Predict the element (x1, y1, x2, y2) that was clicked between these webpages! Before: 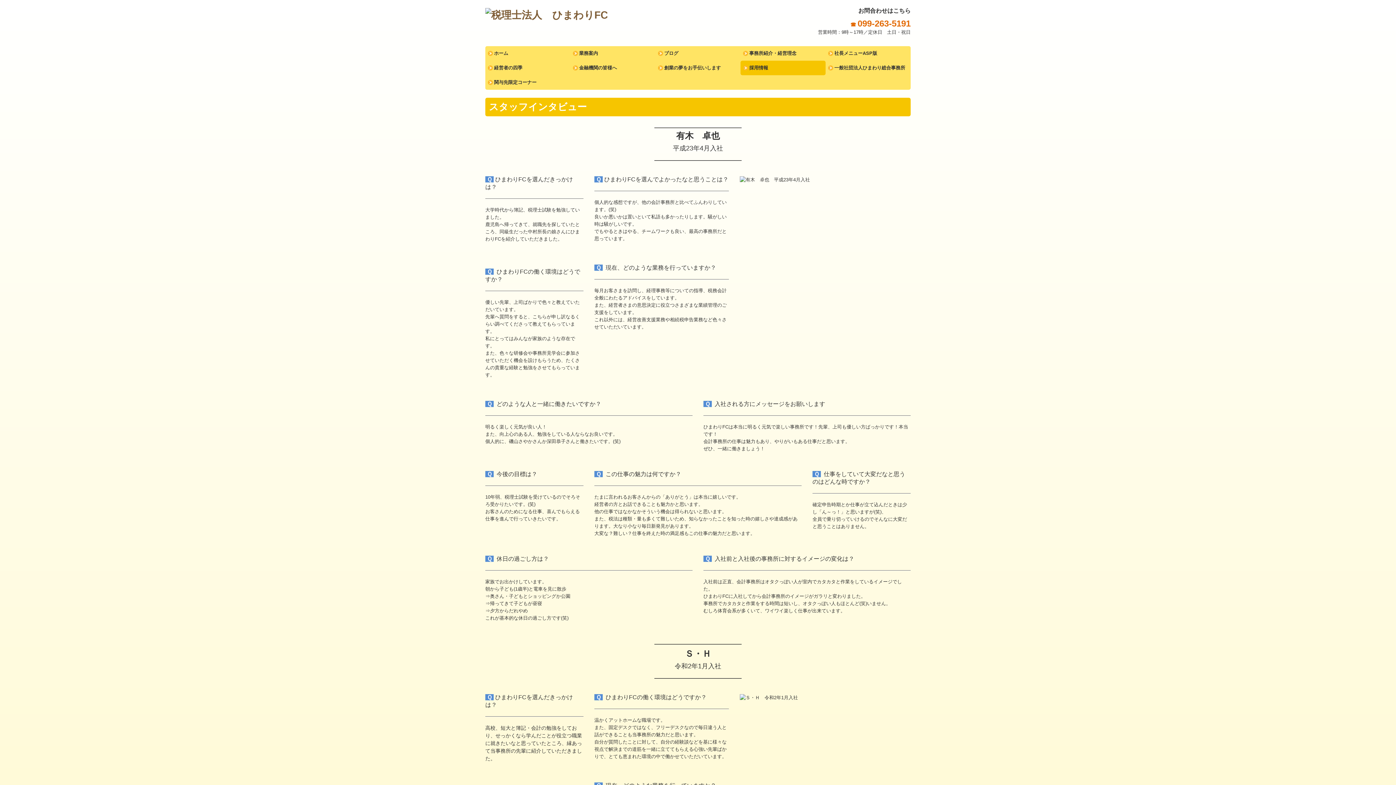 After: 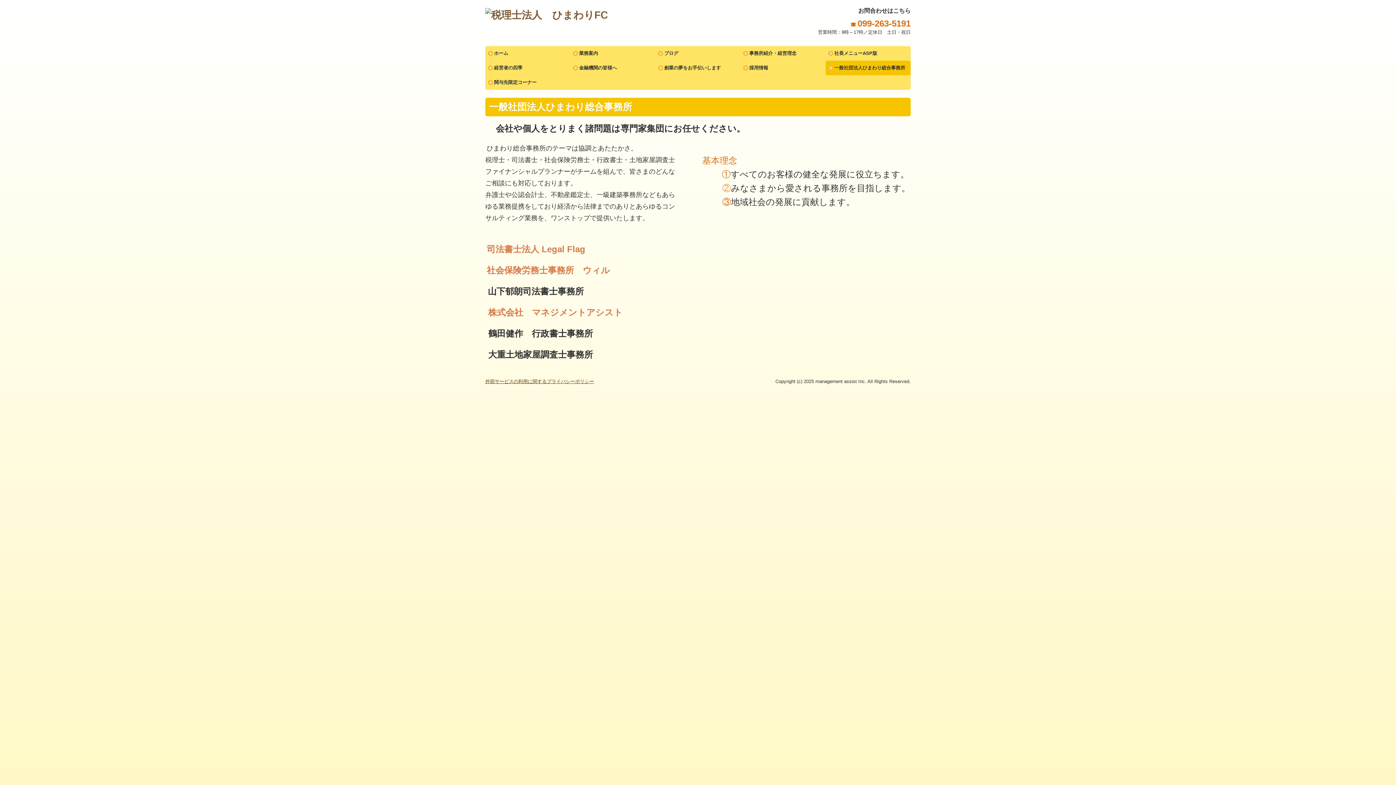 Action: bbox: (825, 60, 910, 75) label: 一般社団法人ひまわり総合事務所